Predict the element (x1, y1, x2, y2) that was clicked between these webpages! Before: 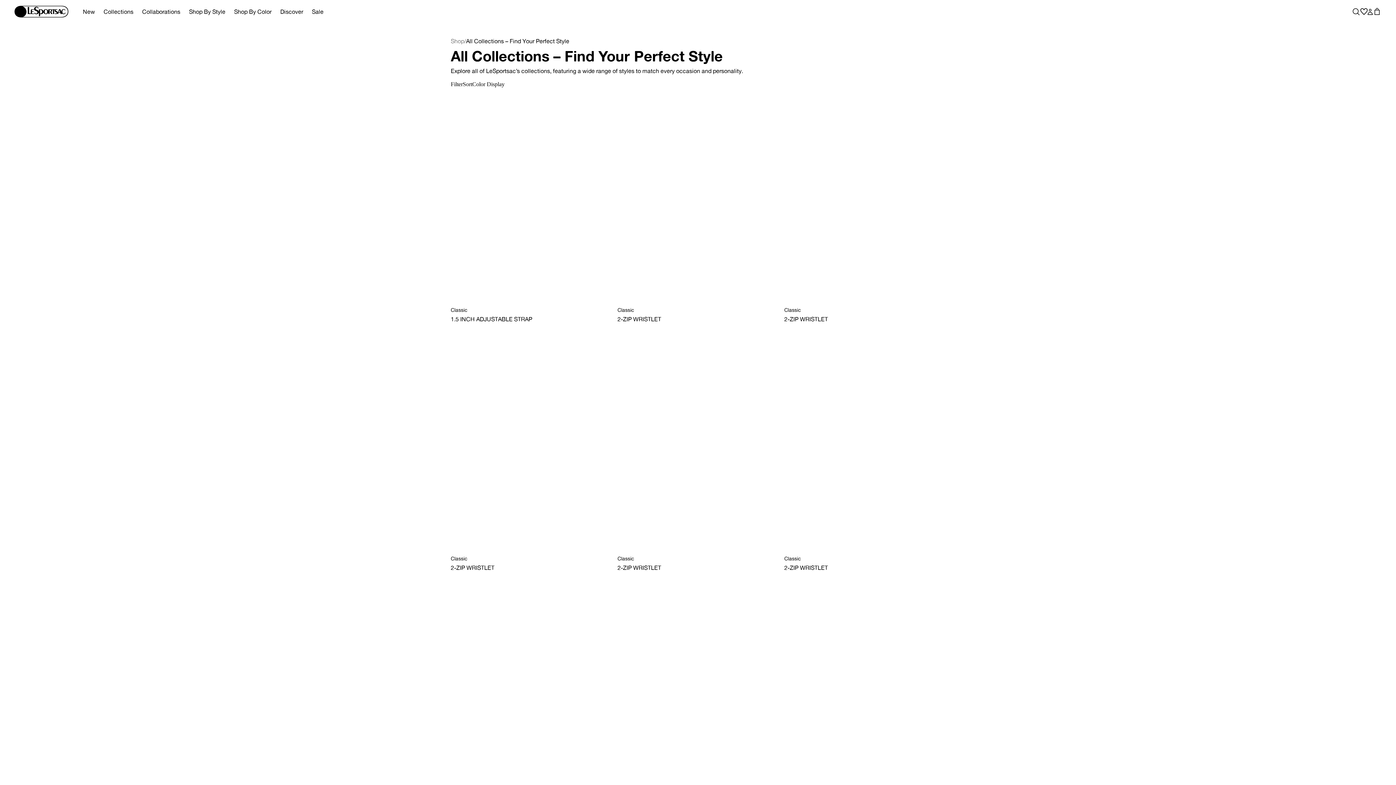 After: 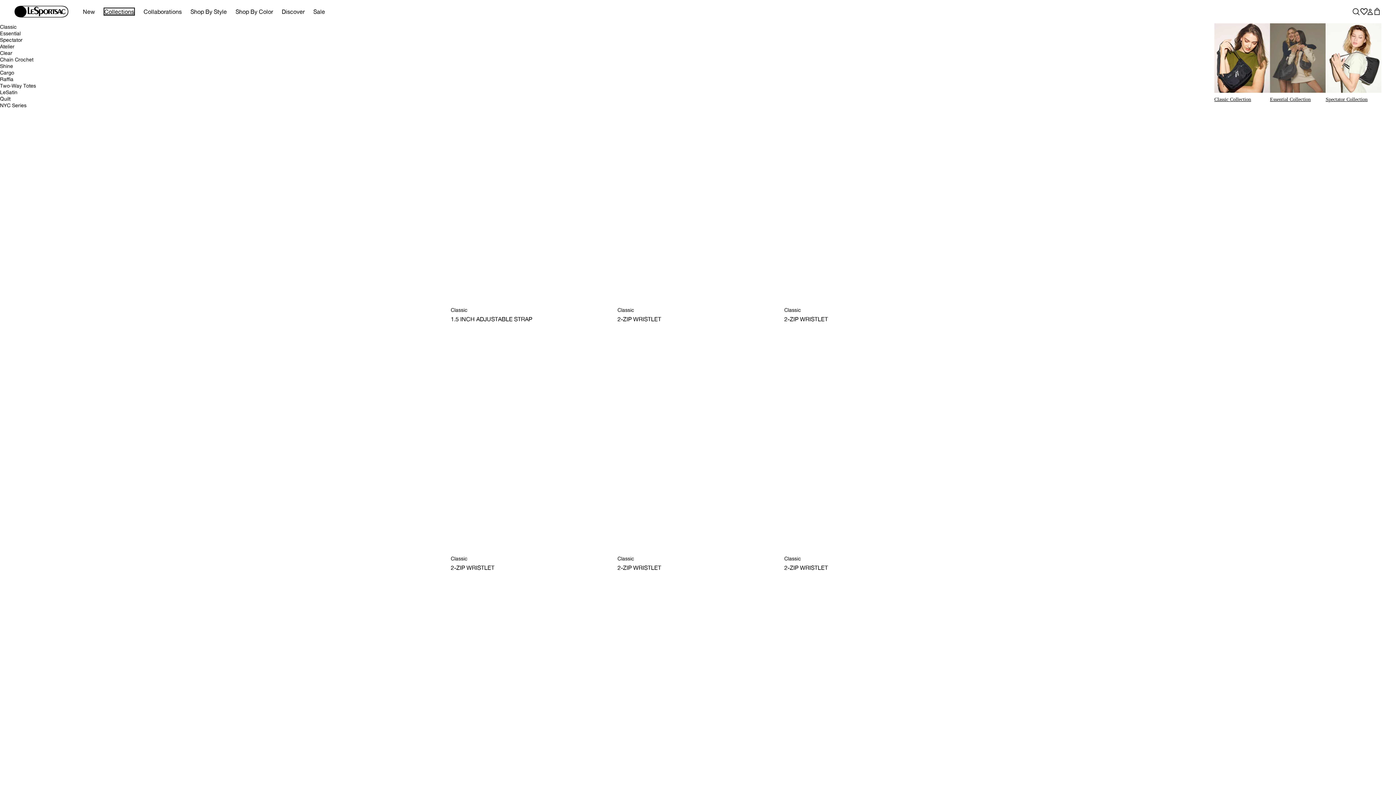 Action: label: Collections
Main nav item - 2 bbox: (103, 8, 133, 14)